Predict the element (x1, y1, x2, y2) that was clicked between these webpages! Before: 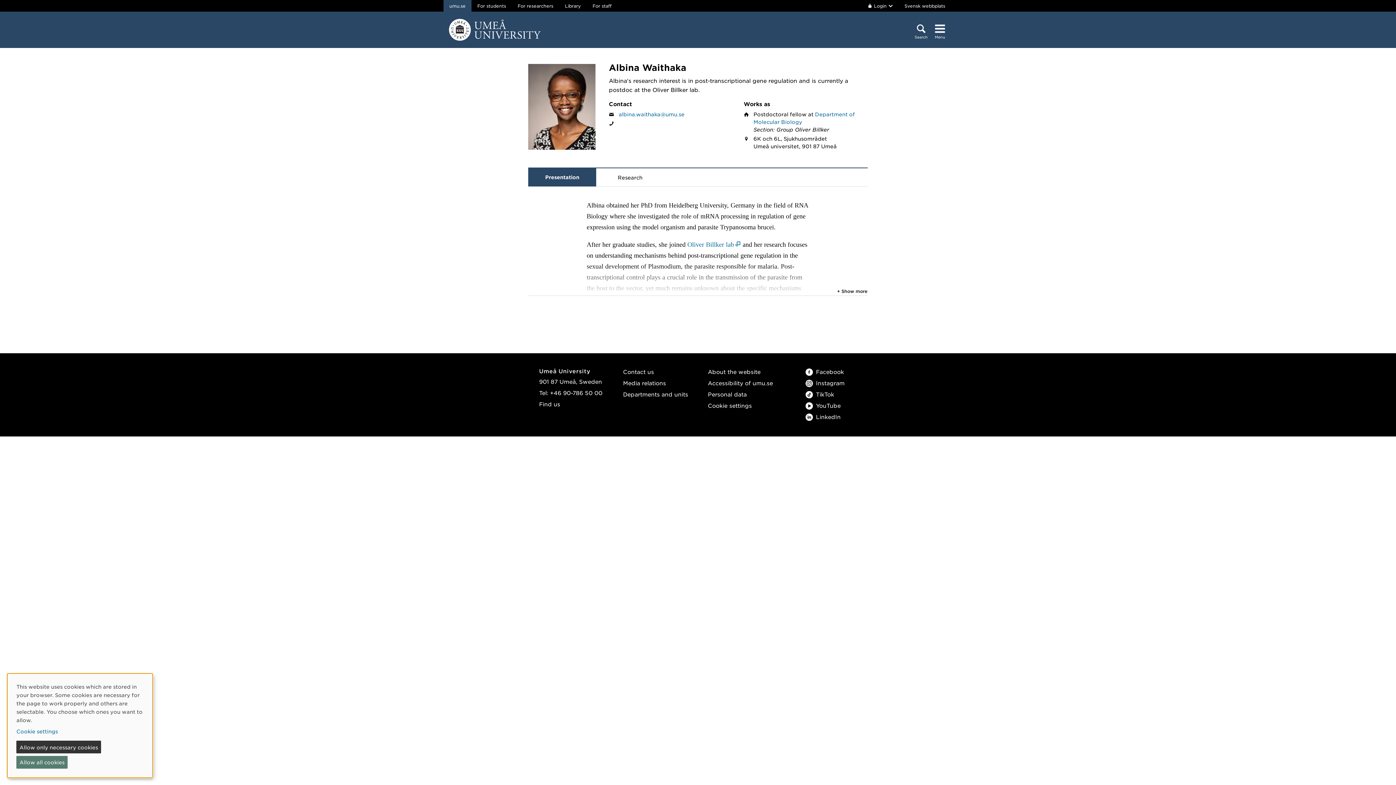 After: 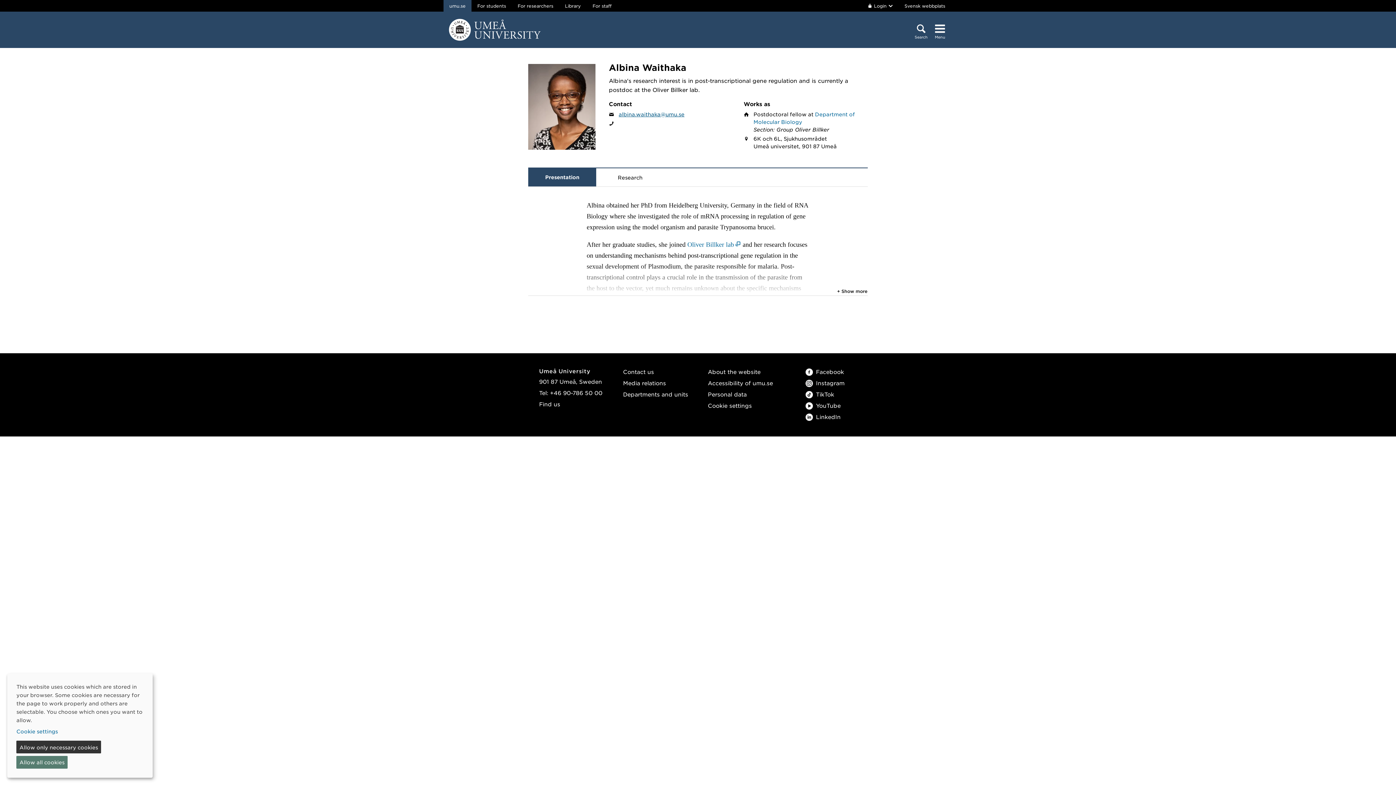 Action: bbox: (618, 110, 684, 117) label: Click to send an email to Albina Waithaka